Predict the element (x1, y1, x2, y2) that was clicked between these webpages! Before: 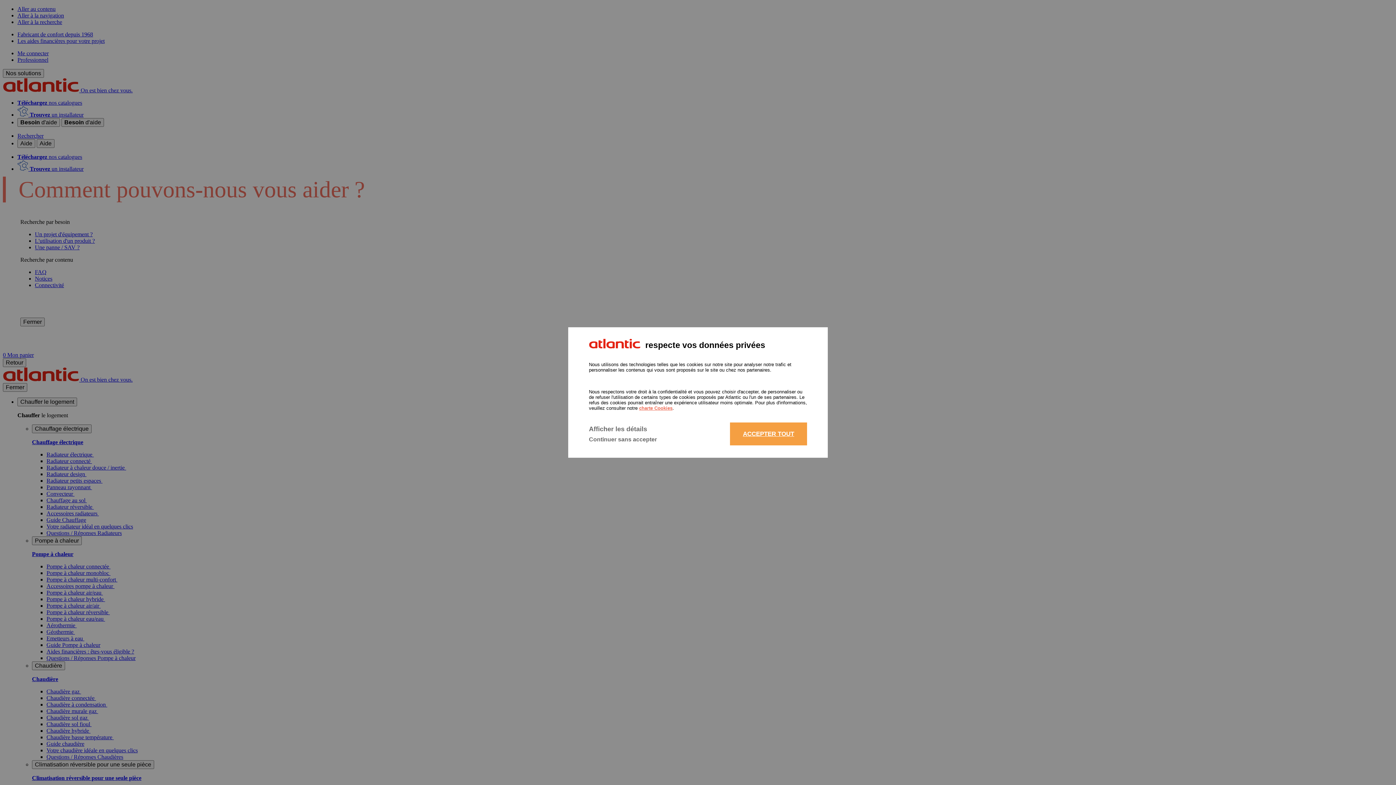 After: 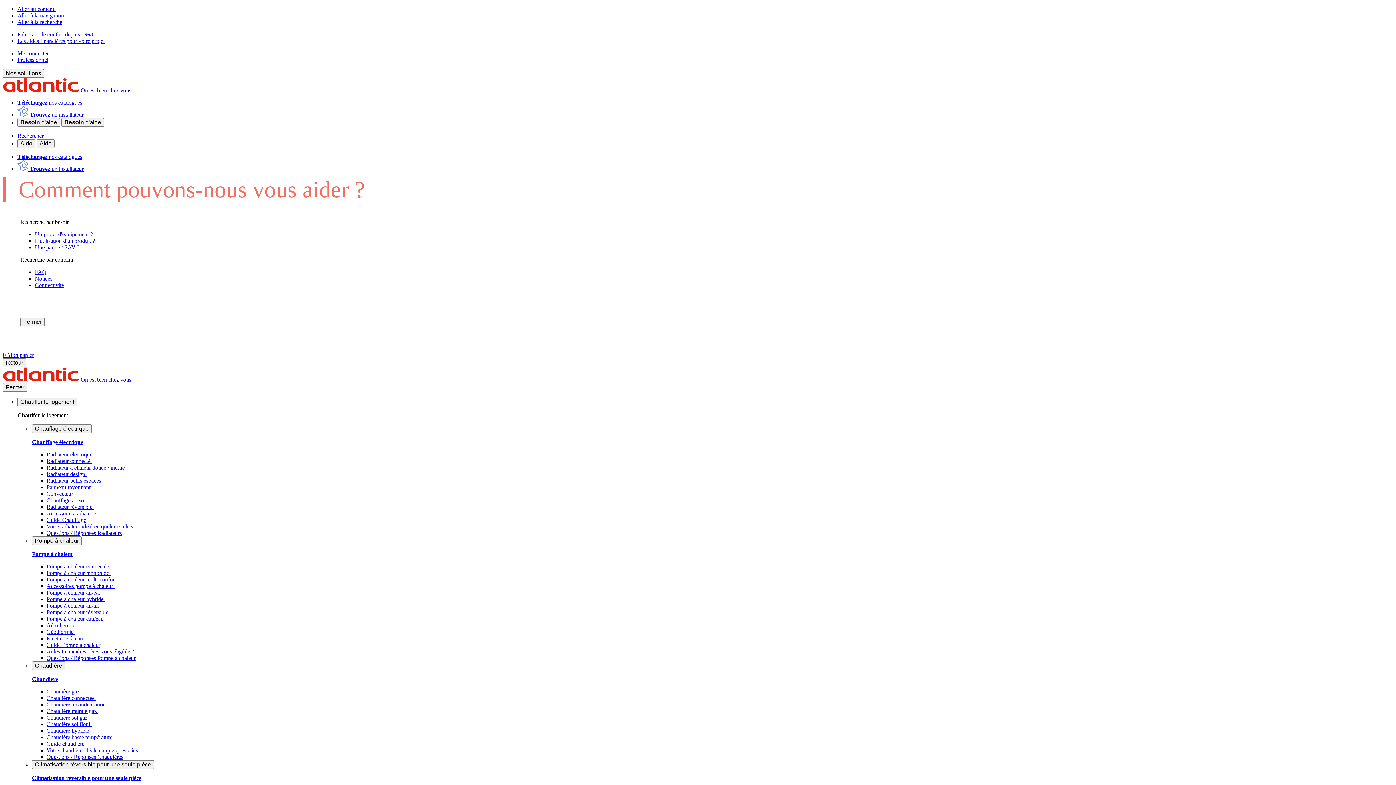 Action: bbox: (730, 422, 807, 445) label: ACCEPTER TOUT